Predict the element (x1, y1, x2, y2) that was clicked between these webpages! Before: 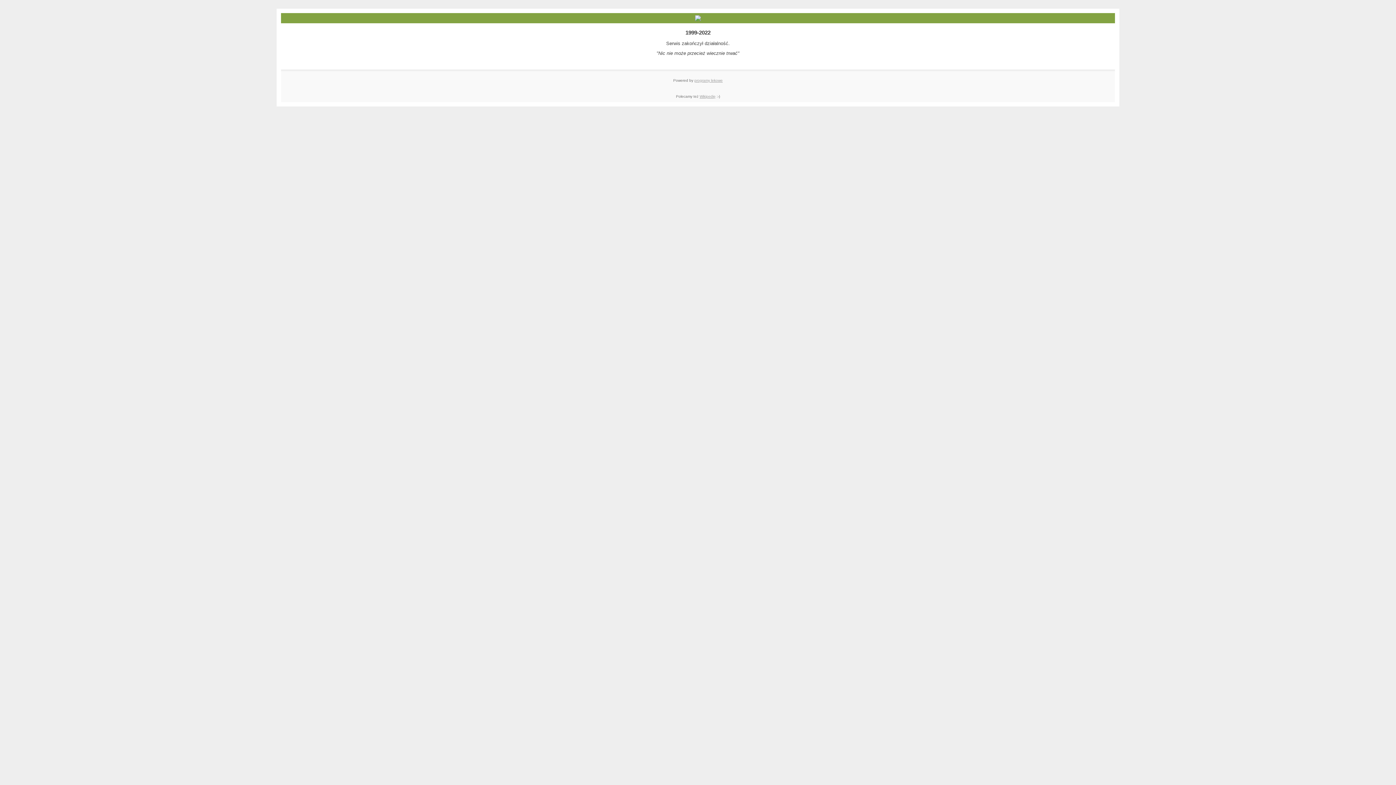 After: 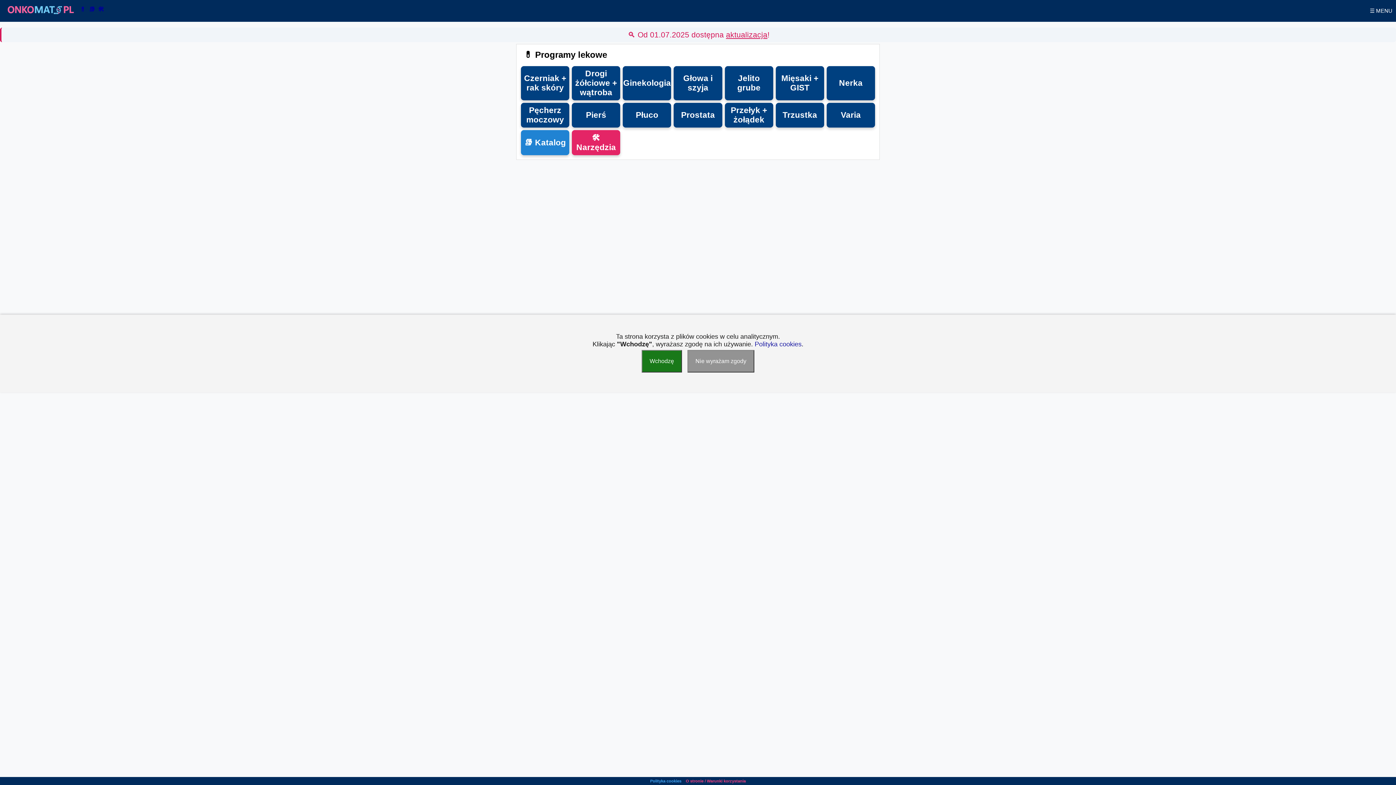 Action: label: programy lekowe bbox: (694, 78, 722, 82)